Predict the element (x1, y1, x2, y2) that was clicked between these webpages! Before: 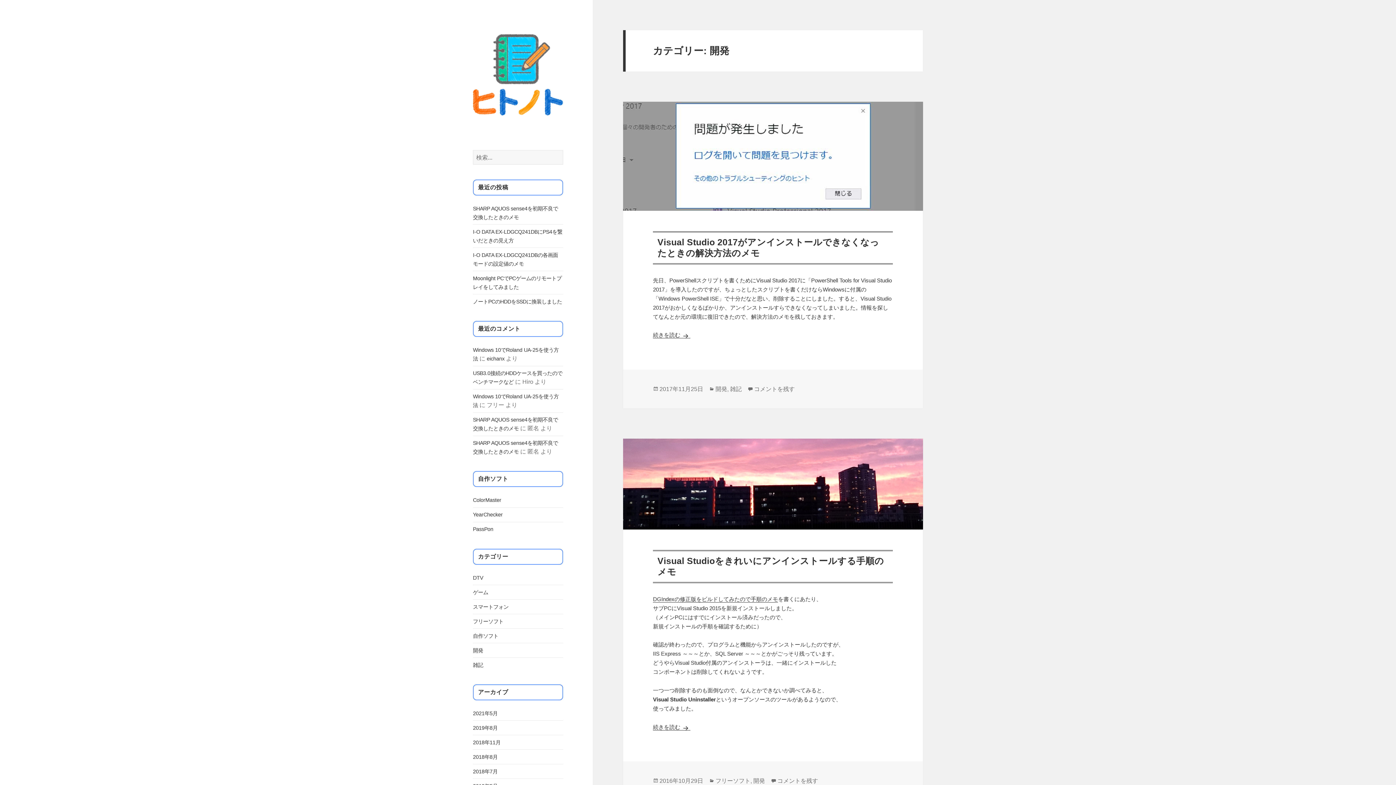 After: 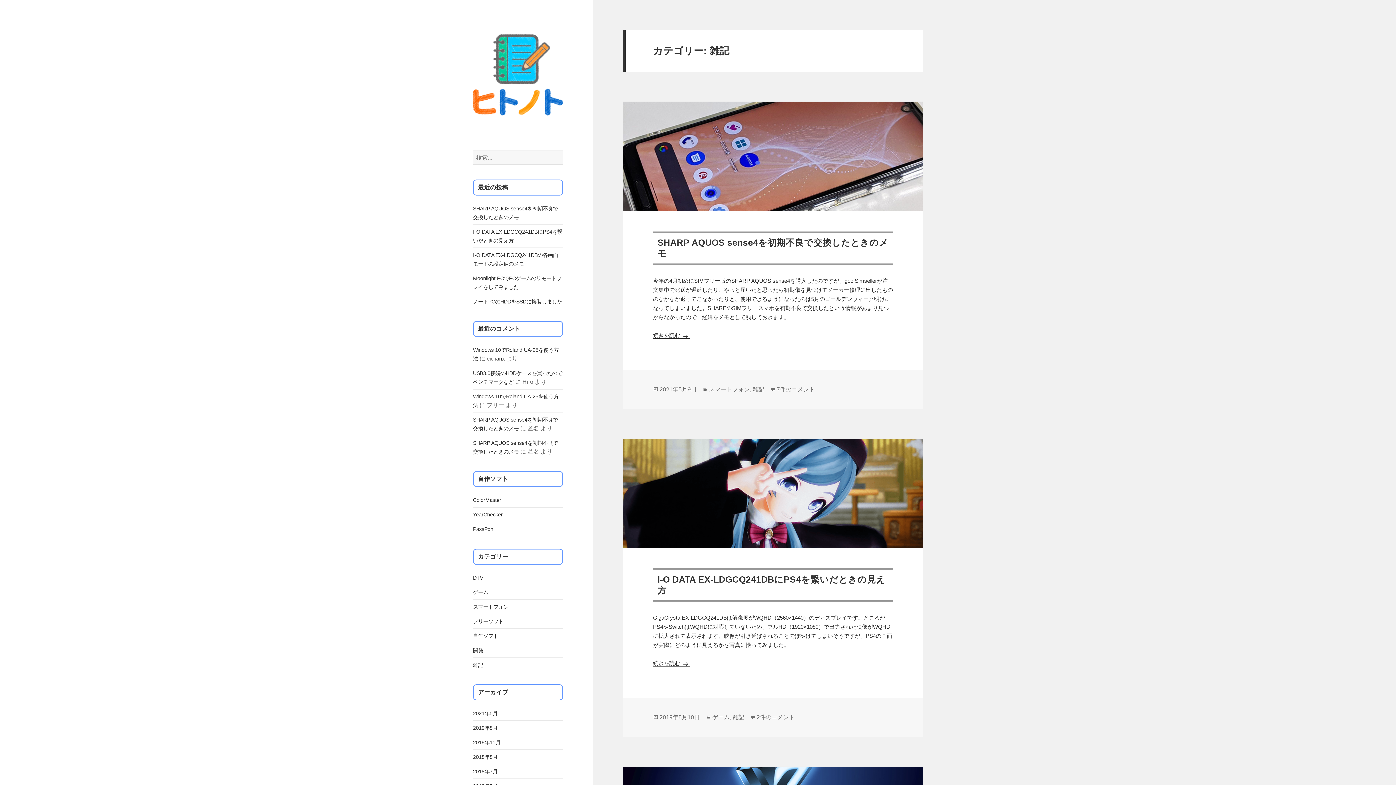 Action: bbox: (730, 386, 741, 392) label: 雑記